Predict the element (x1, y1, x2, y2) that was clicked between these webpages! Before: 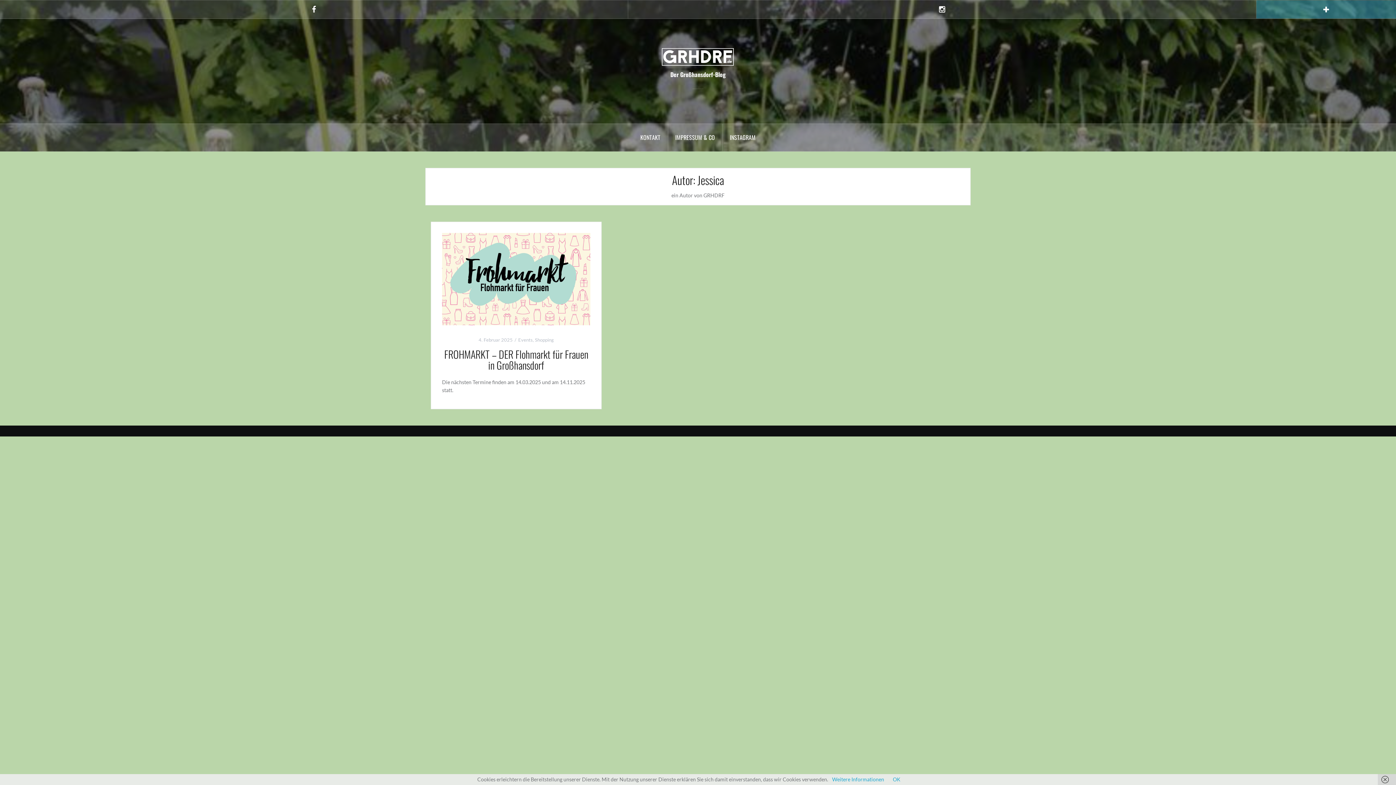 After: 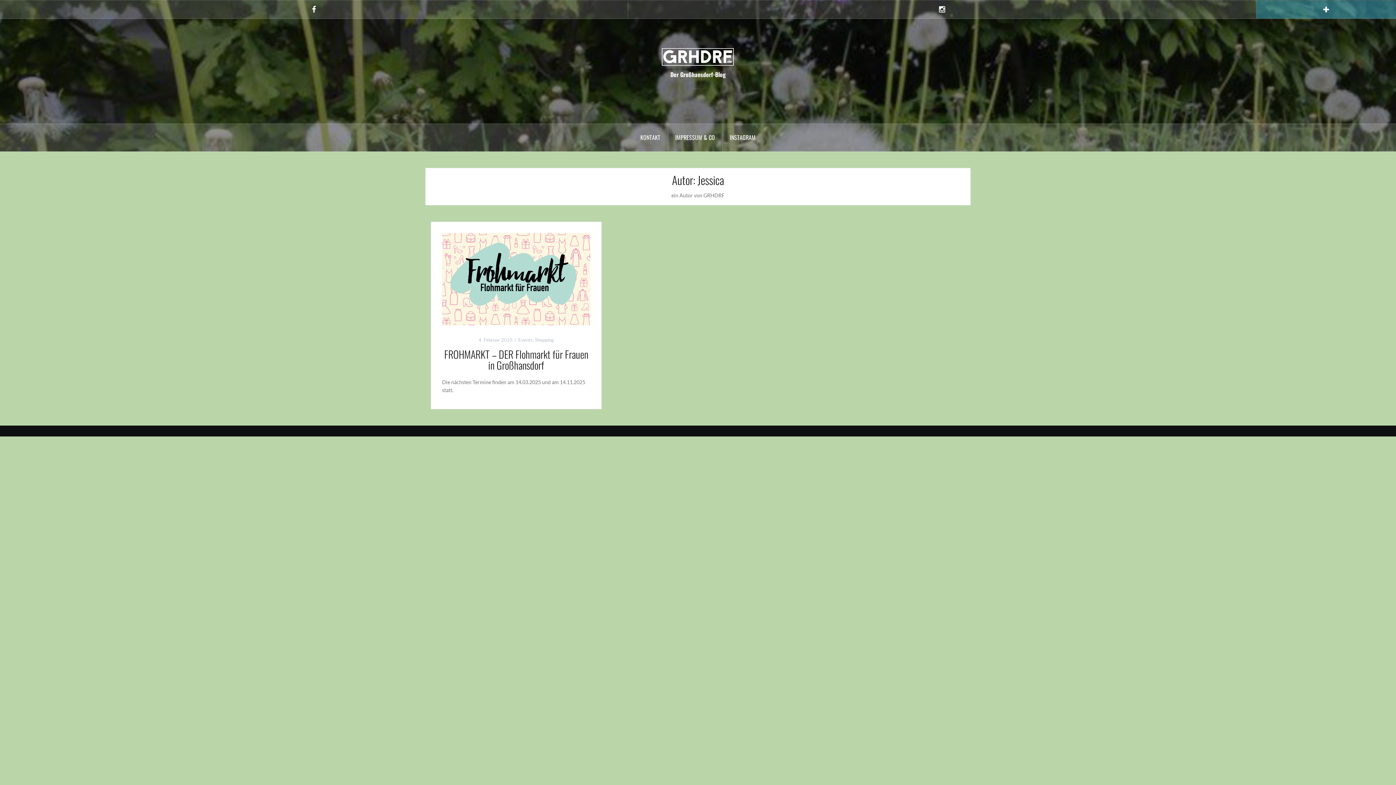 Action: bbox: (1378, 774, 1396, 785)